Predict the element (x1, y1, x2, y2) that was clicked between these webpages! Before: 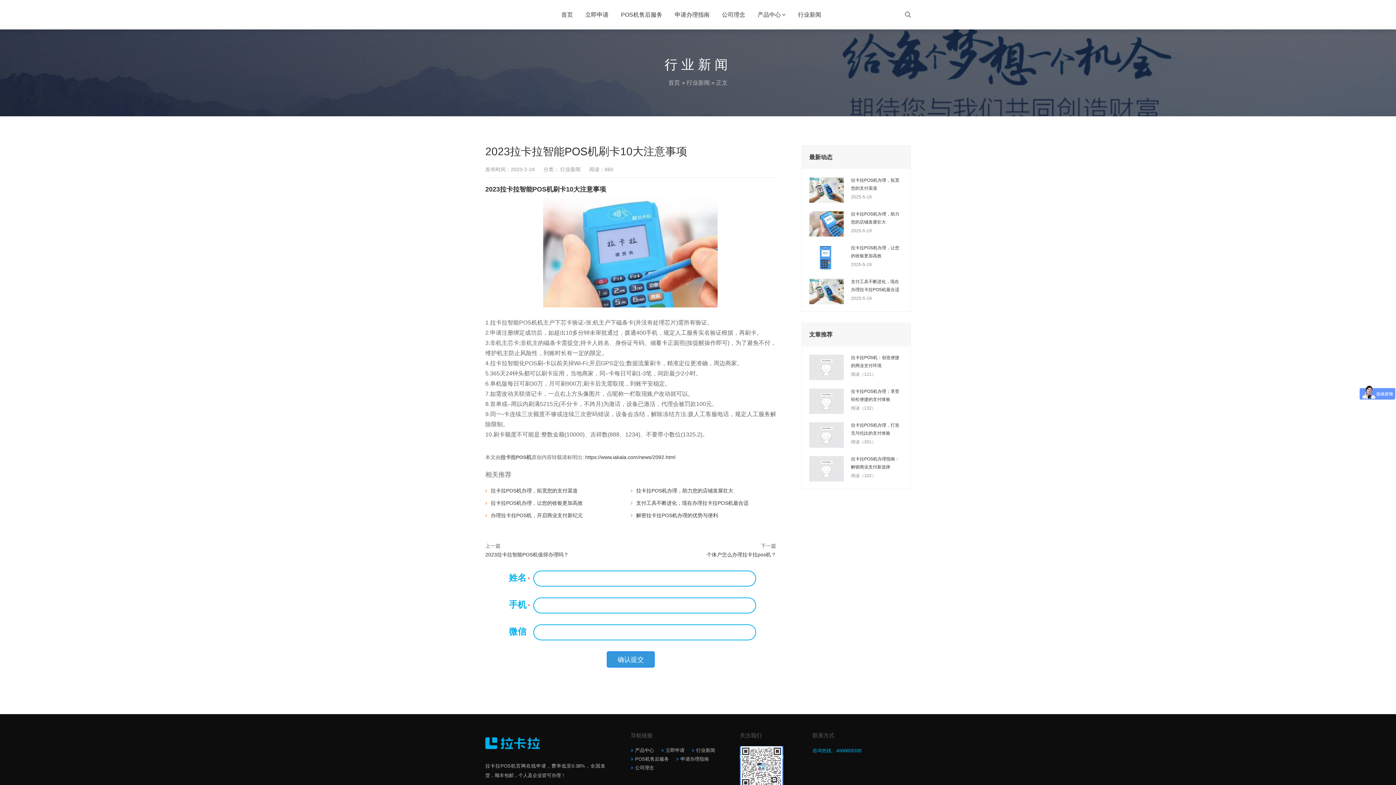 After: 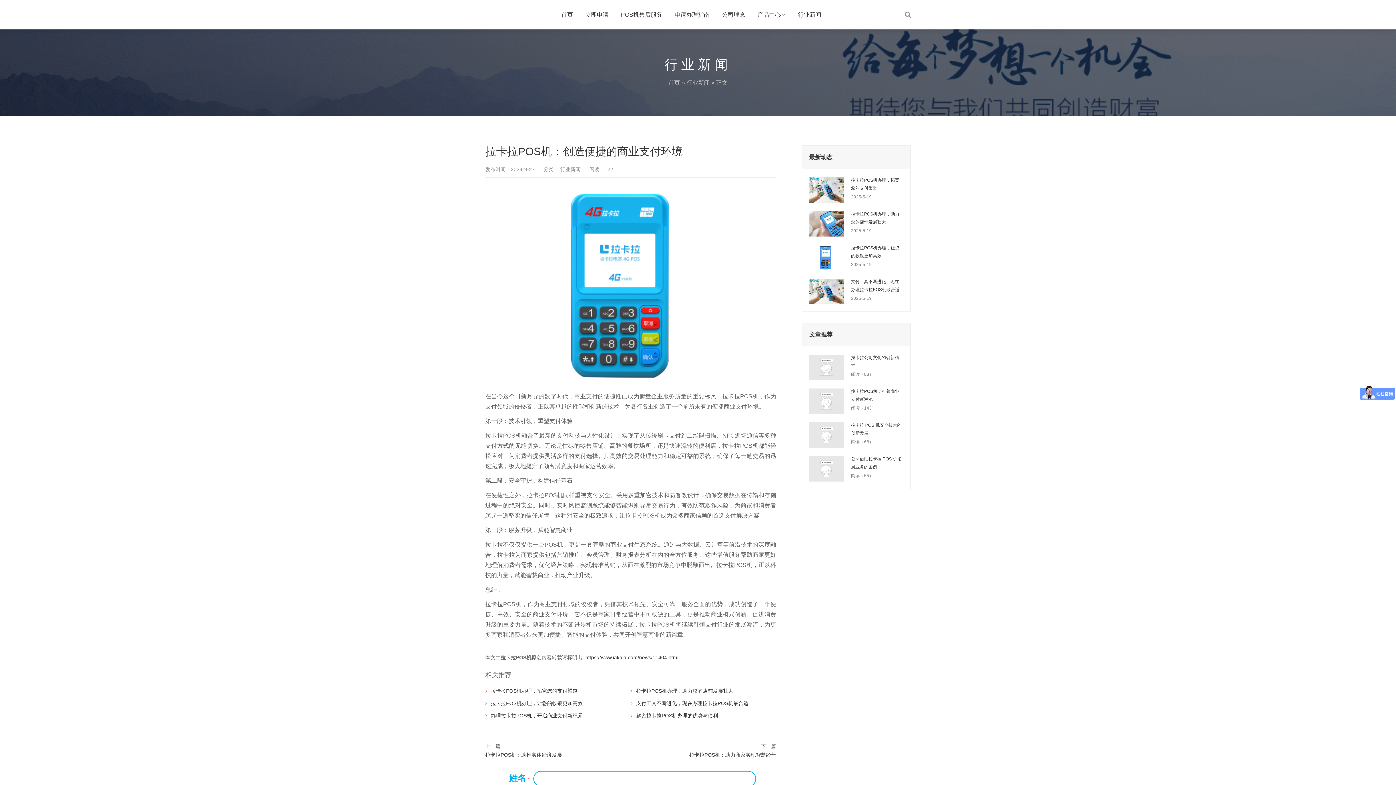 Action: label: 拉卡拉POS机：创造便捷的商业支付环境 bbox: (851, 353, 903, 369)